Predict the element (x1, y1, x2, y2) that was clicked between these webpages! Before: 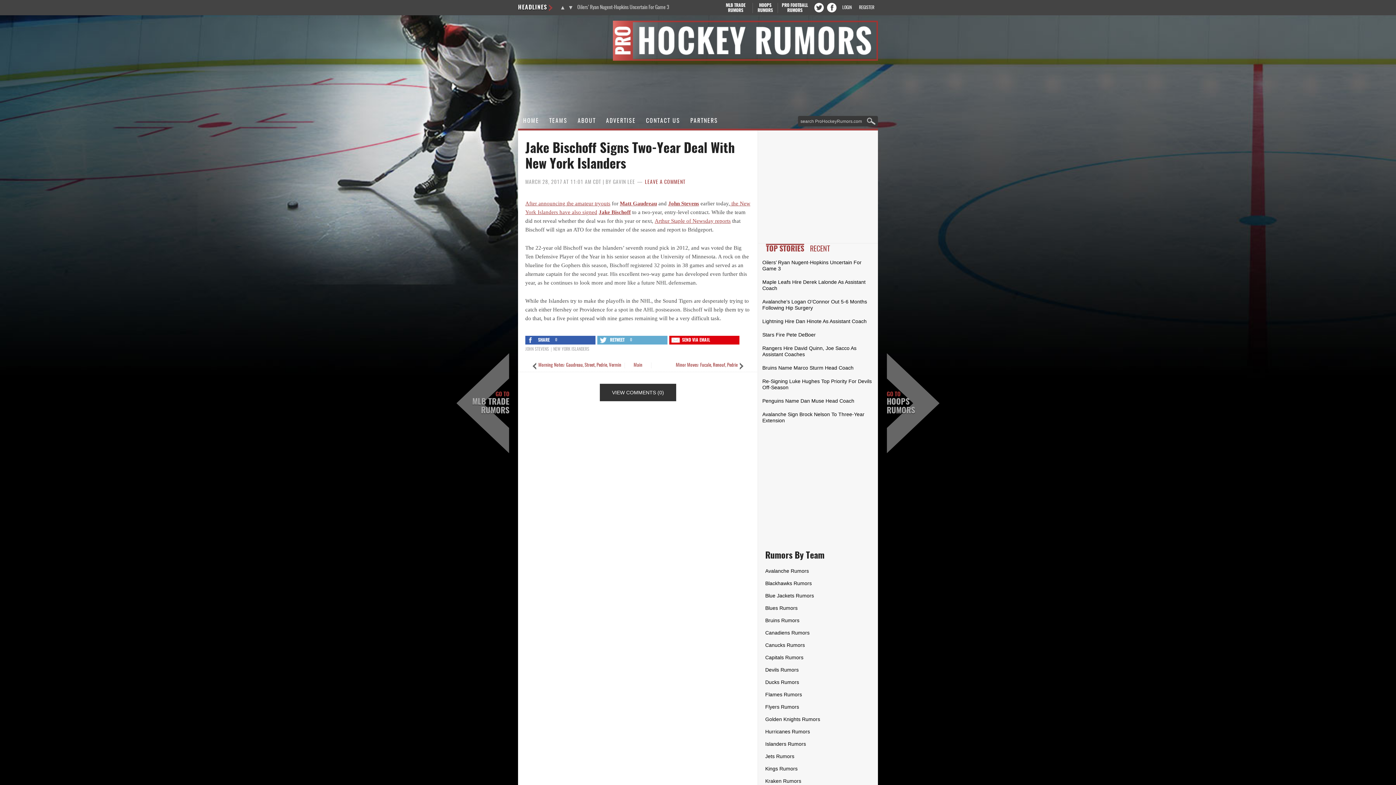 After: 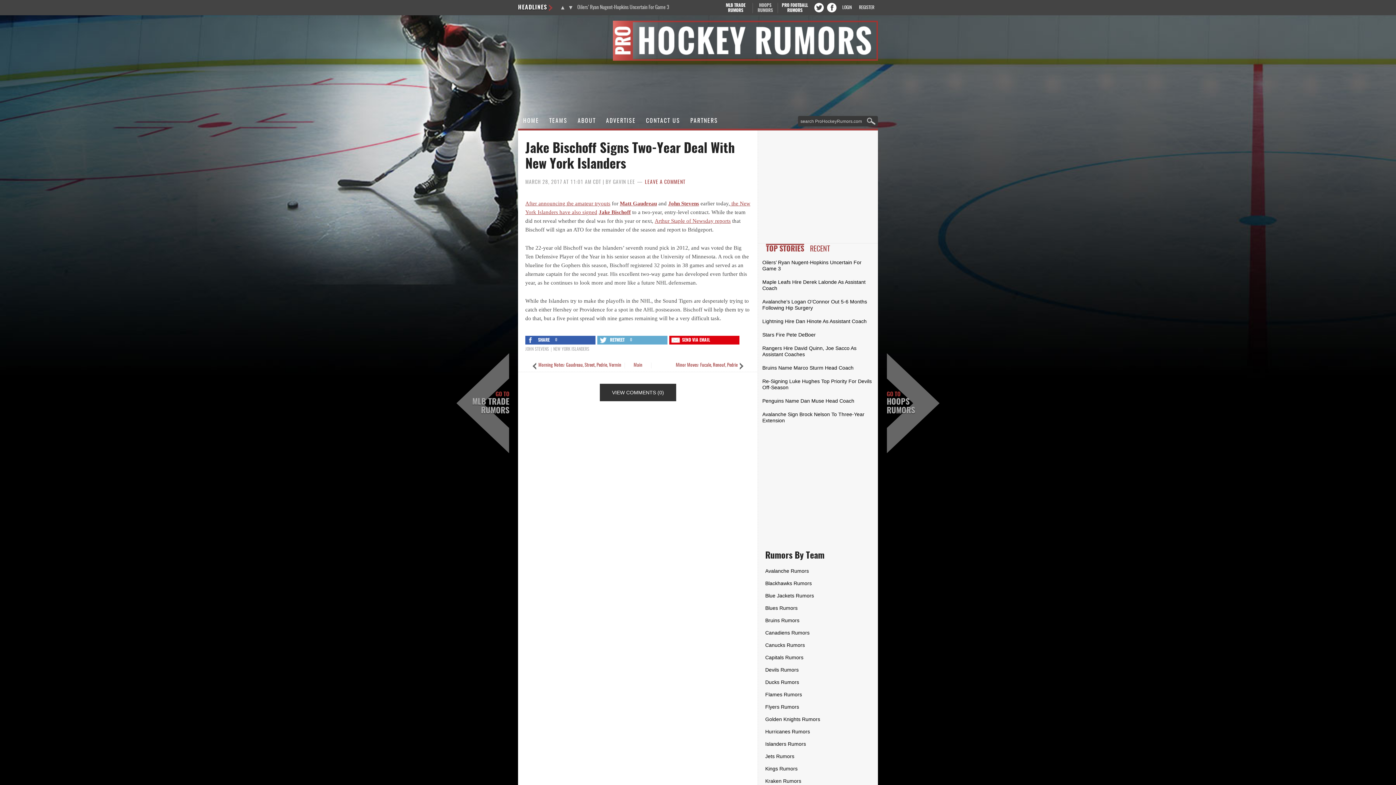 Action: label: HOOPS
RUMORS bbox: (754, 2, 776, 13)